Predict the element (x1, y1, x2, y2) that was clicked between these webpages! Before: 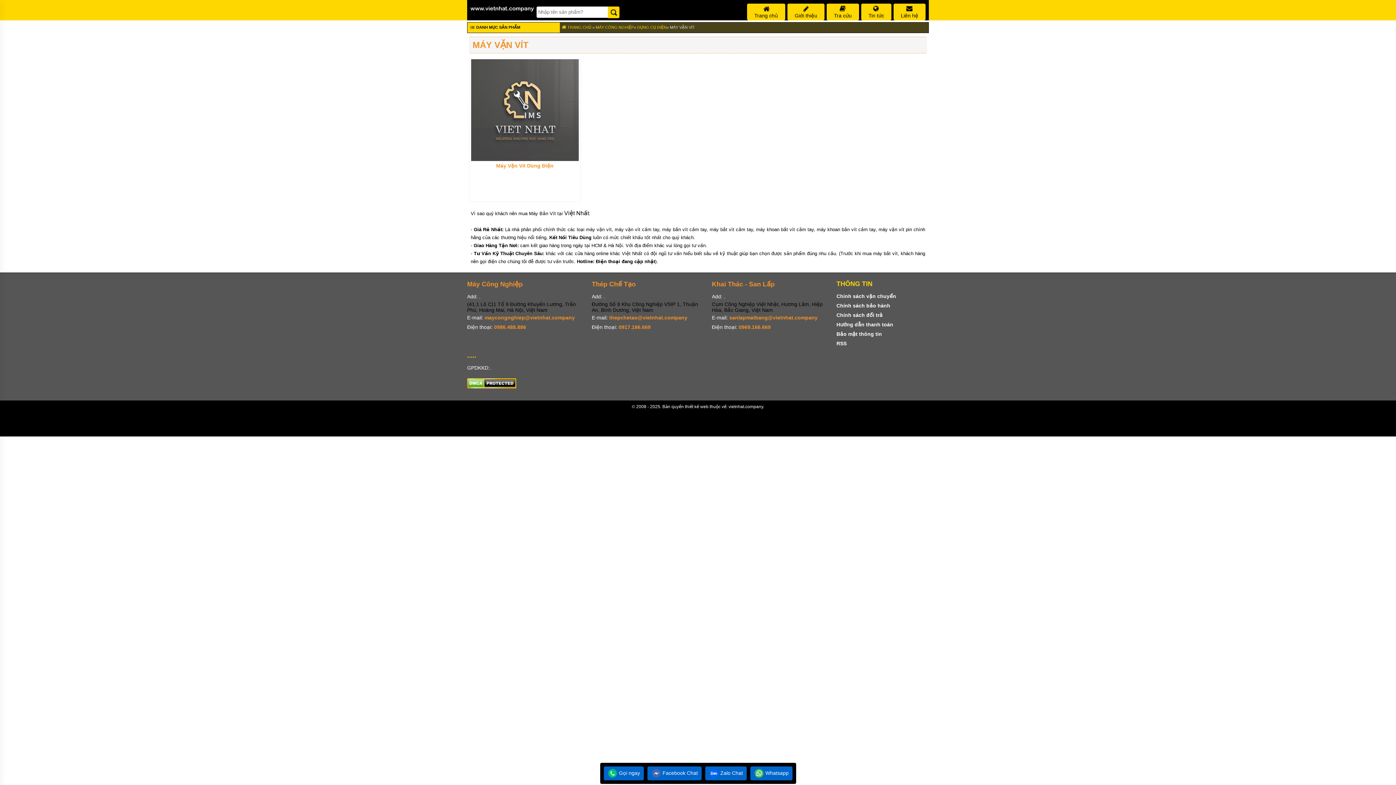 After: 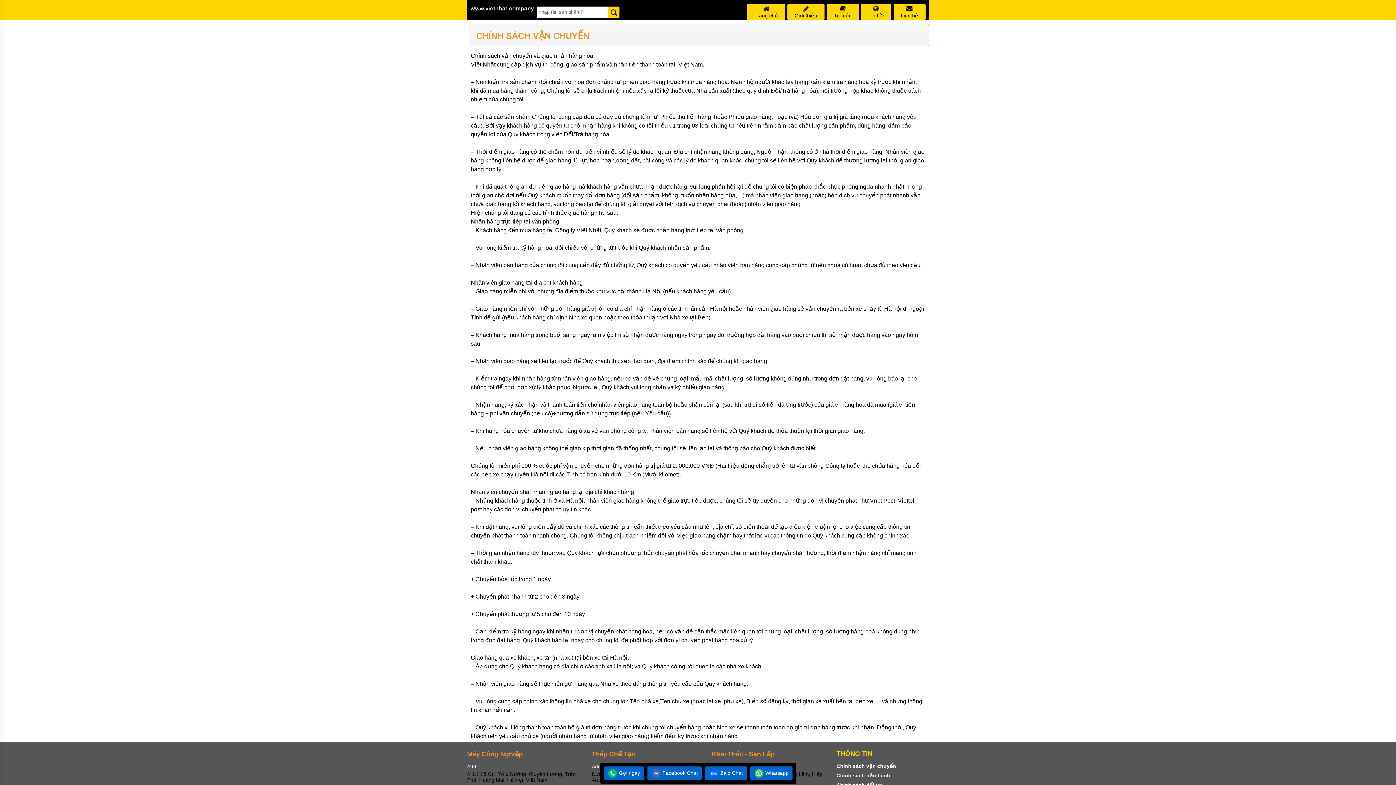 Action: bbox: (836, 291, 929, 301) label: Chính sách vận chuyển